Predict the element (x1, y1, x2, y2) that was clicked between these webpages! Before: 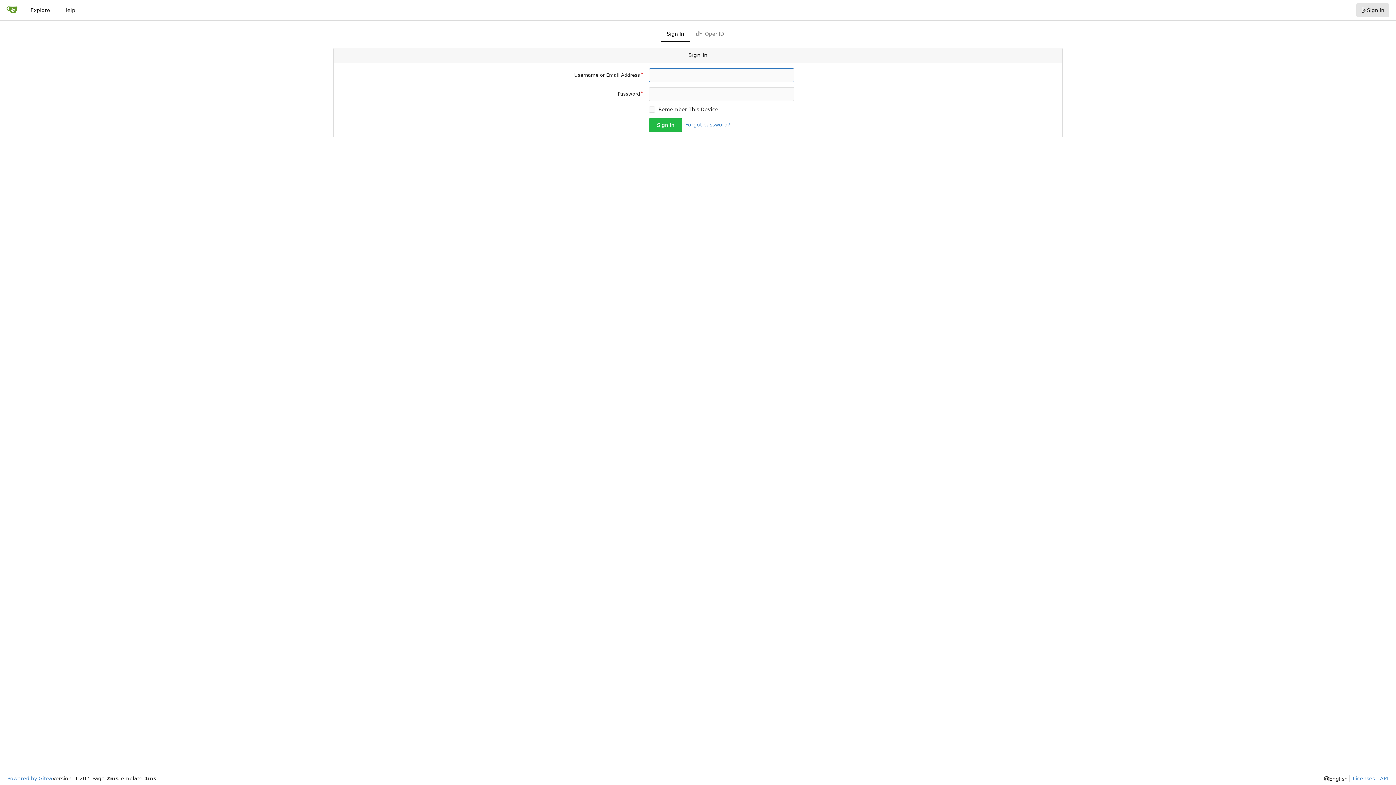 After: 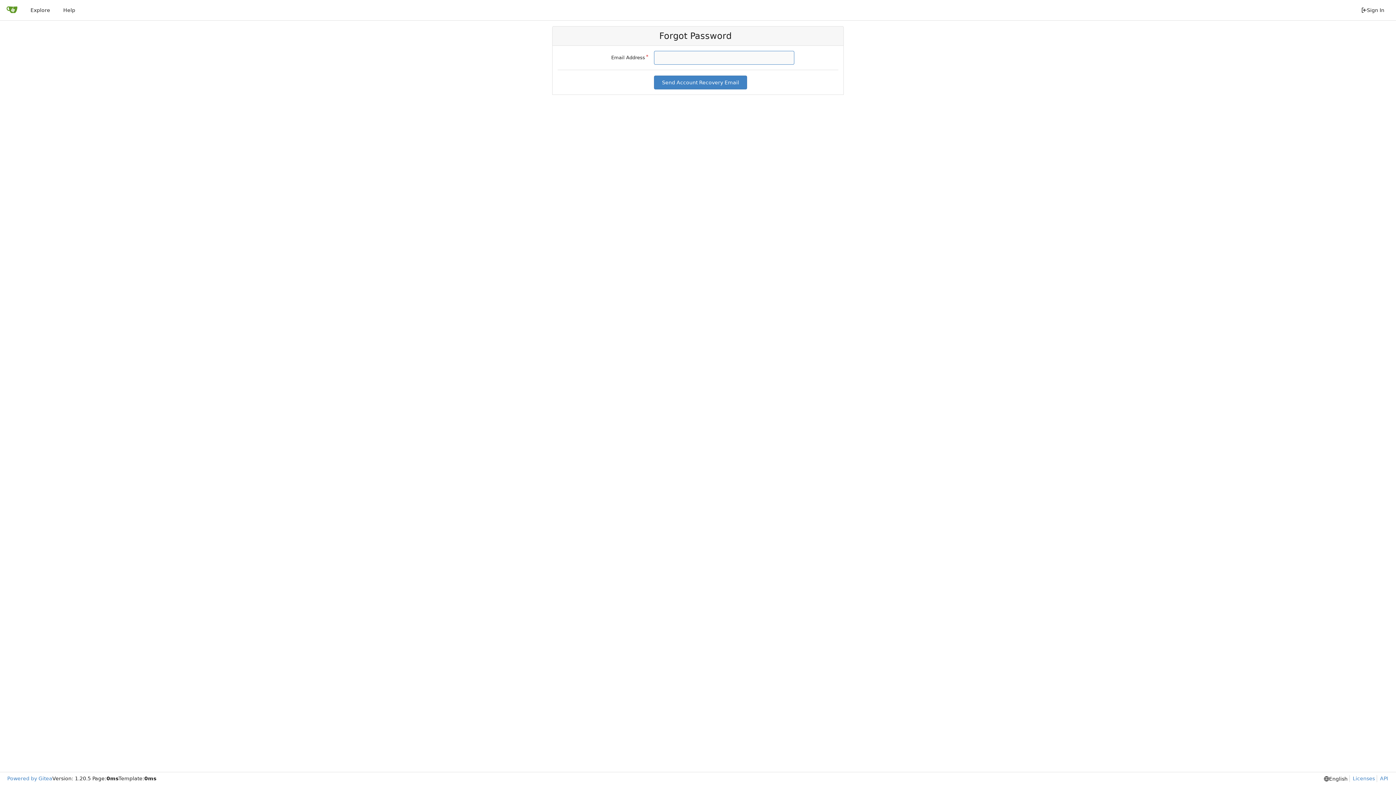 Action: label: Forgot password? bbox: (685, 121, 730, 127)